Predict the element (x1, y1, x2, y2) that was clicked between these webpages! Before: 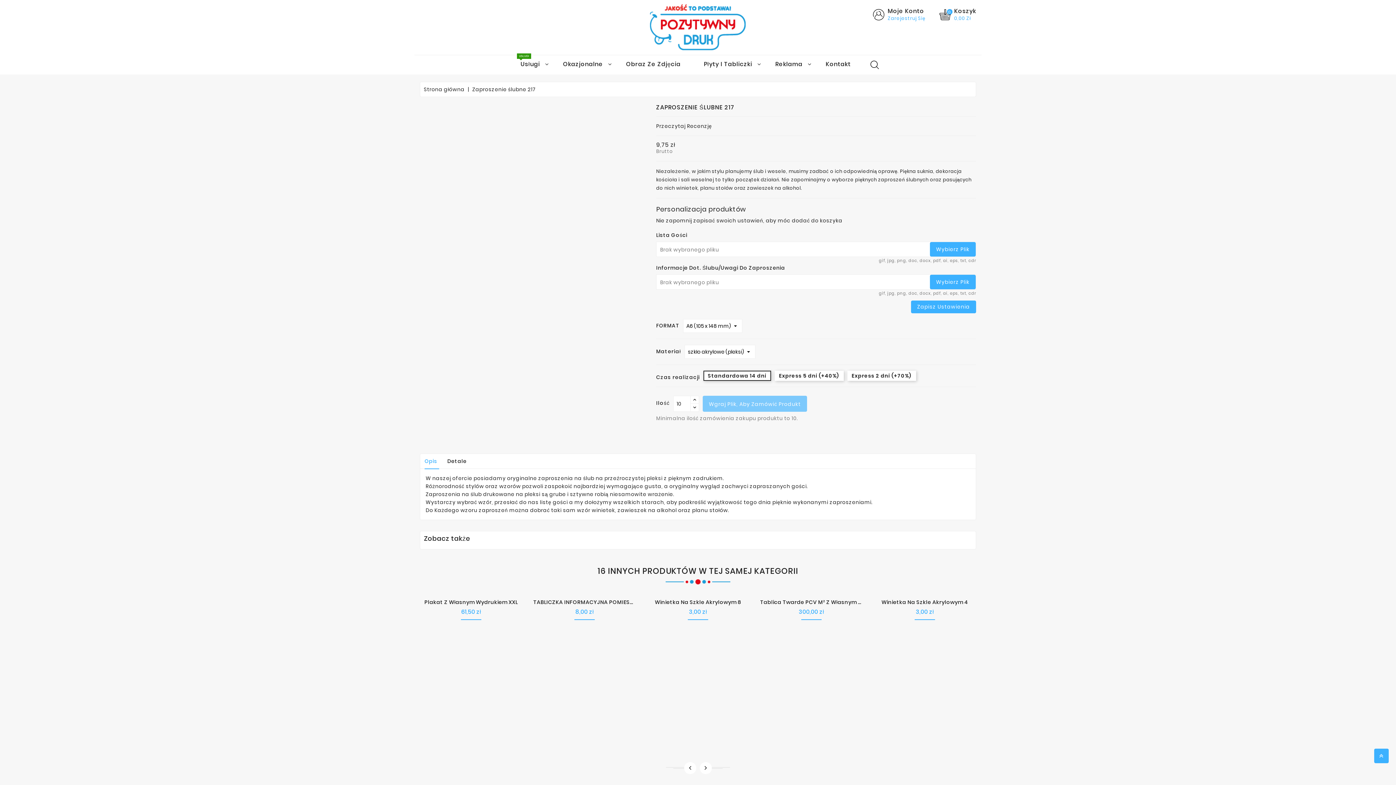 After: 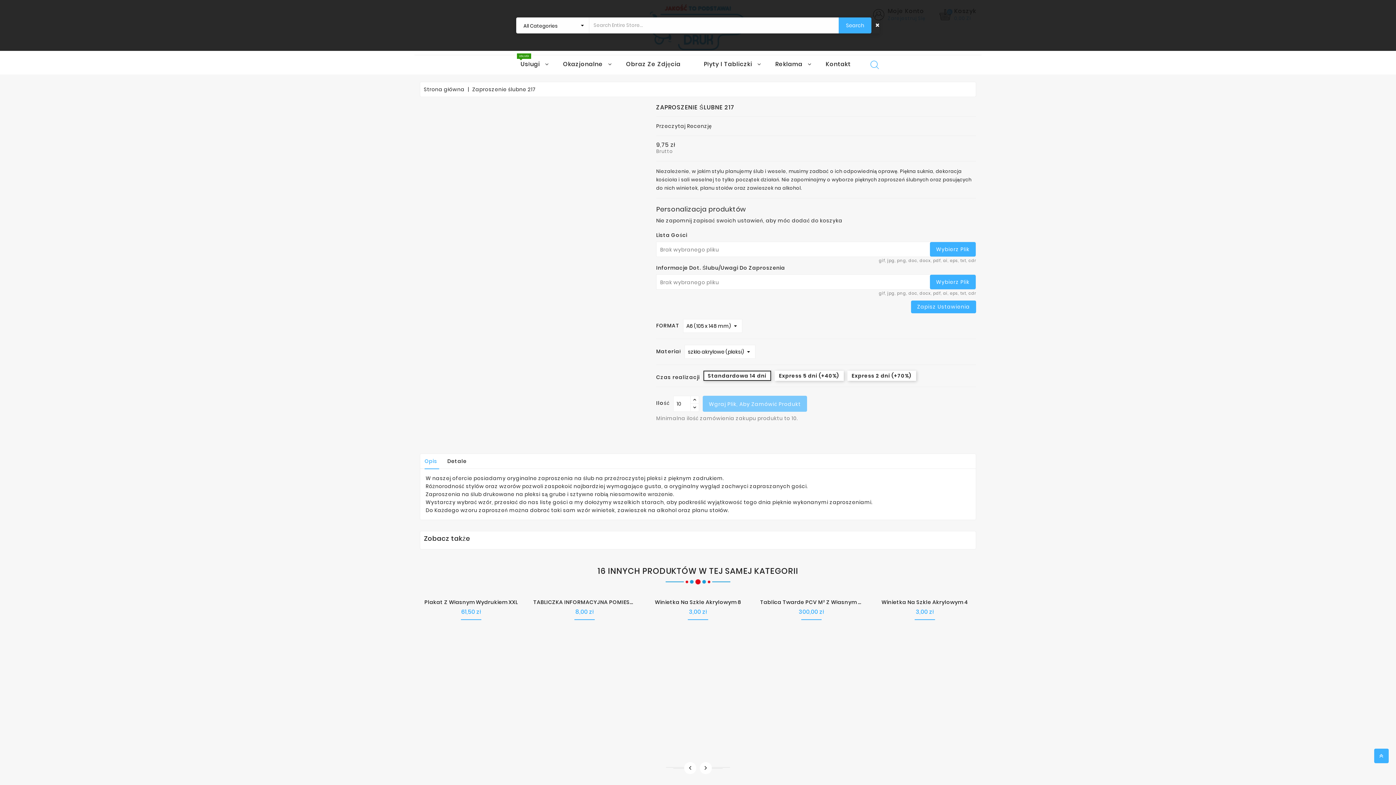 Action: bbox: (870, 60, 879, 69)